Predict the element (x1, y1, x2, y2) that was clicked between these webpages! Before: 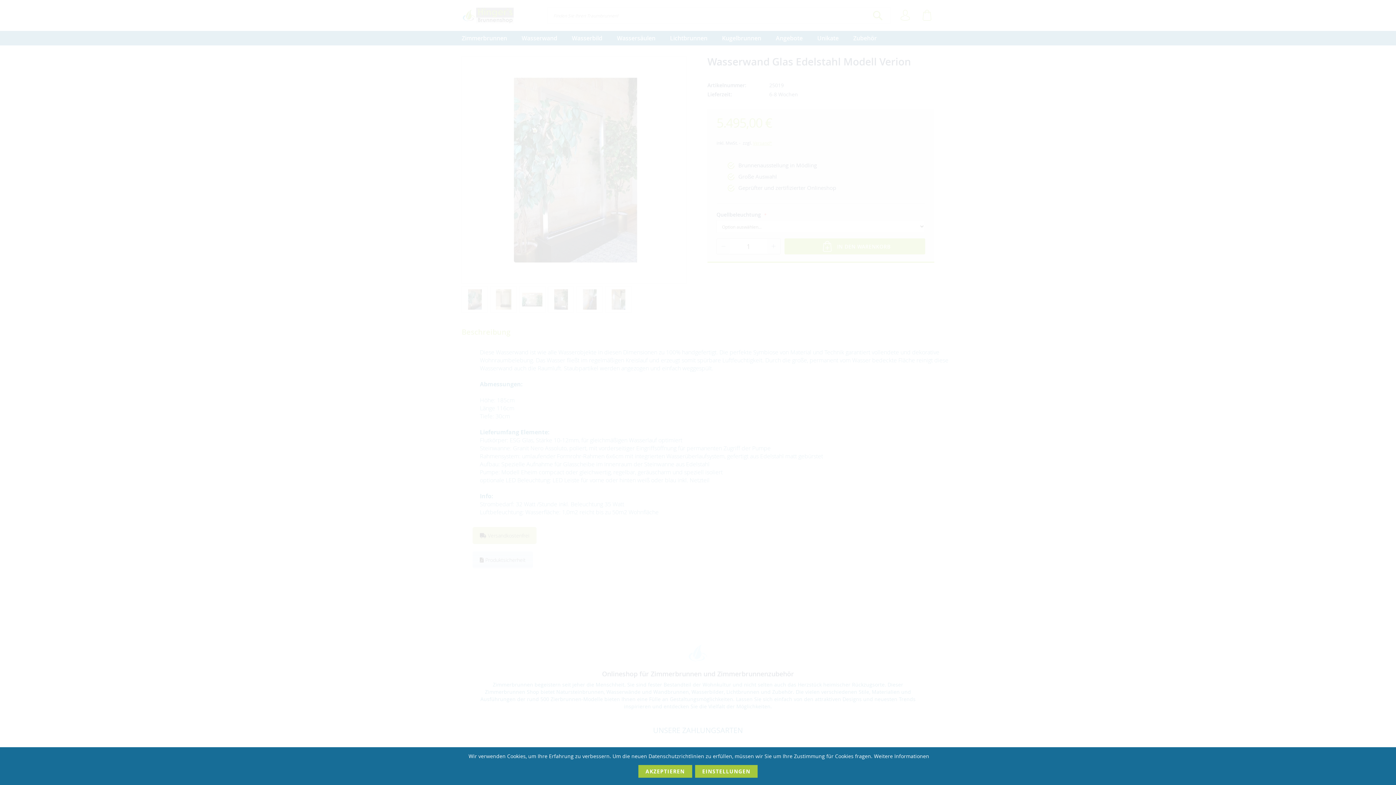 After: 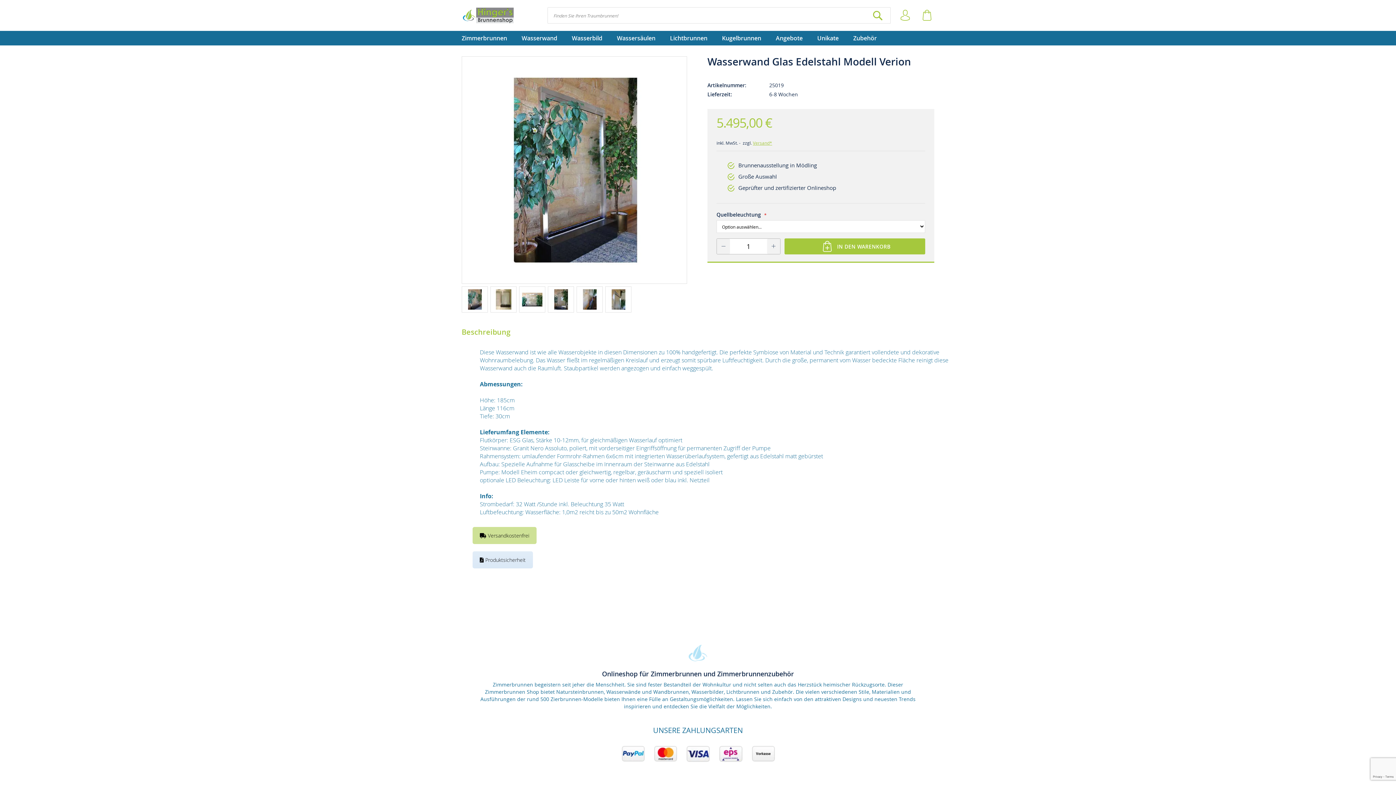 Action: label: Akzeptieren bbox: (638, 765, 692, 778)